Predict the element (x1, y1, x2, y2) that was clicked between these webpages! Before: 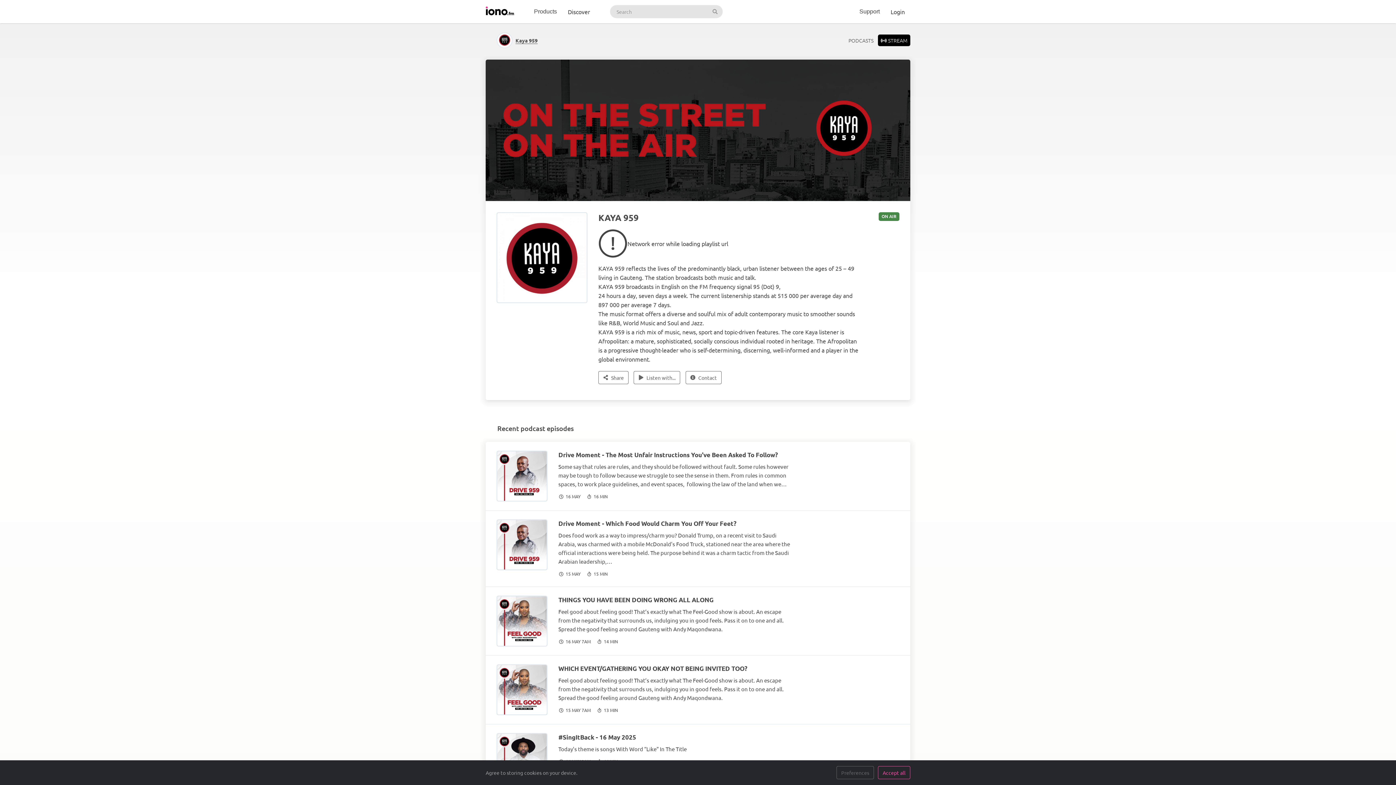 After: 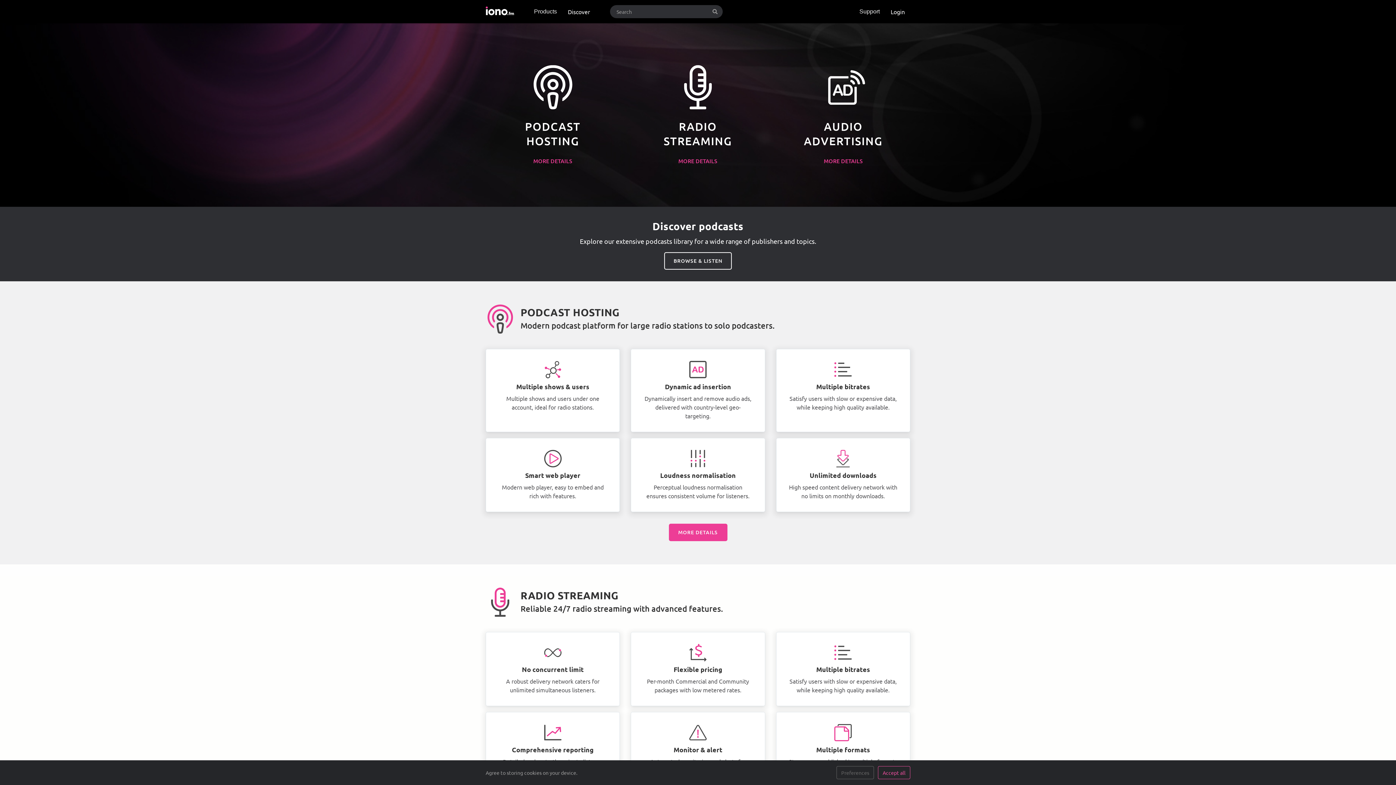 Action: label: Visit iono.fm homepage bbox: (485, 0, 521, 23)